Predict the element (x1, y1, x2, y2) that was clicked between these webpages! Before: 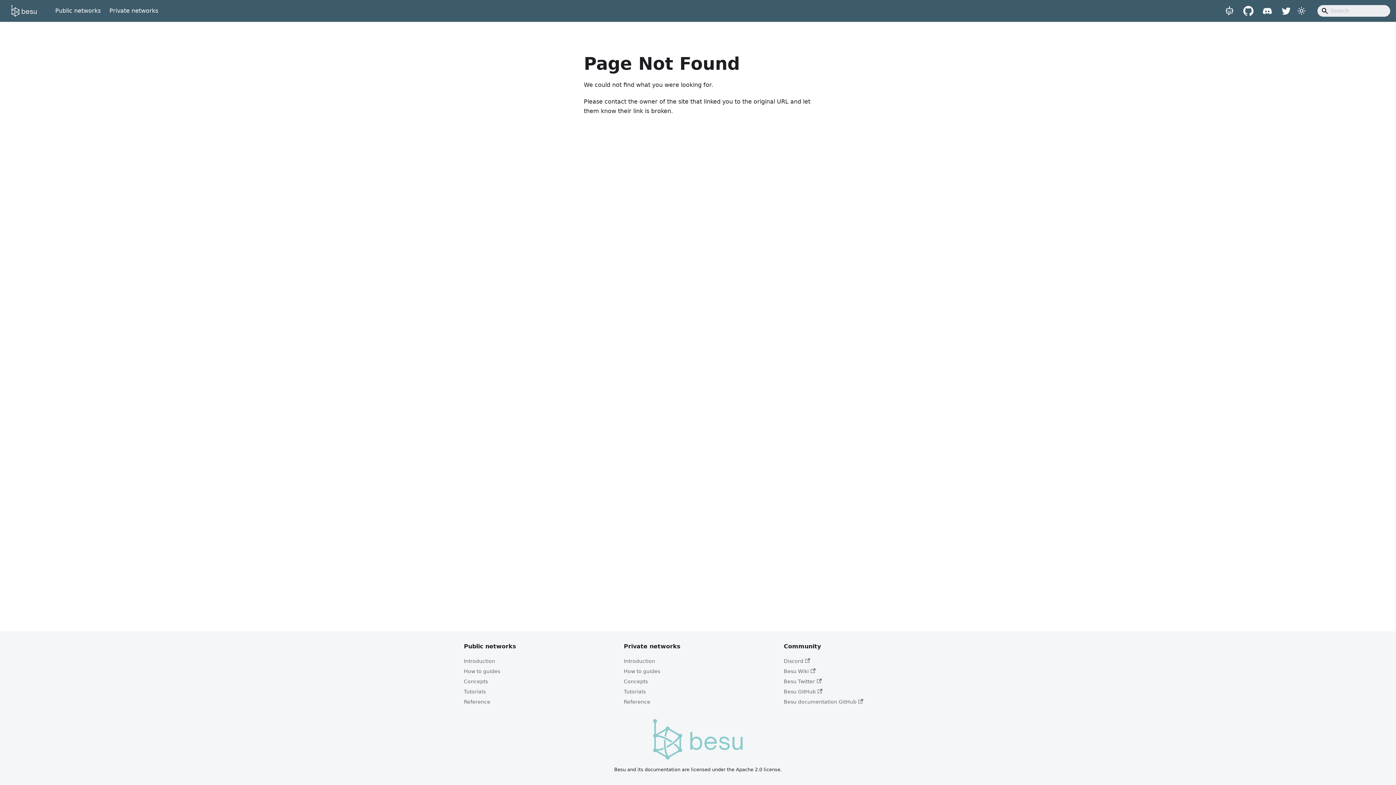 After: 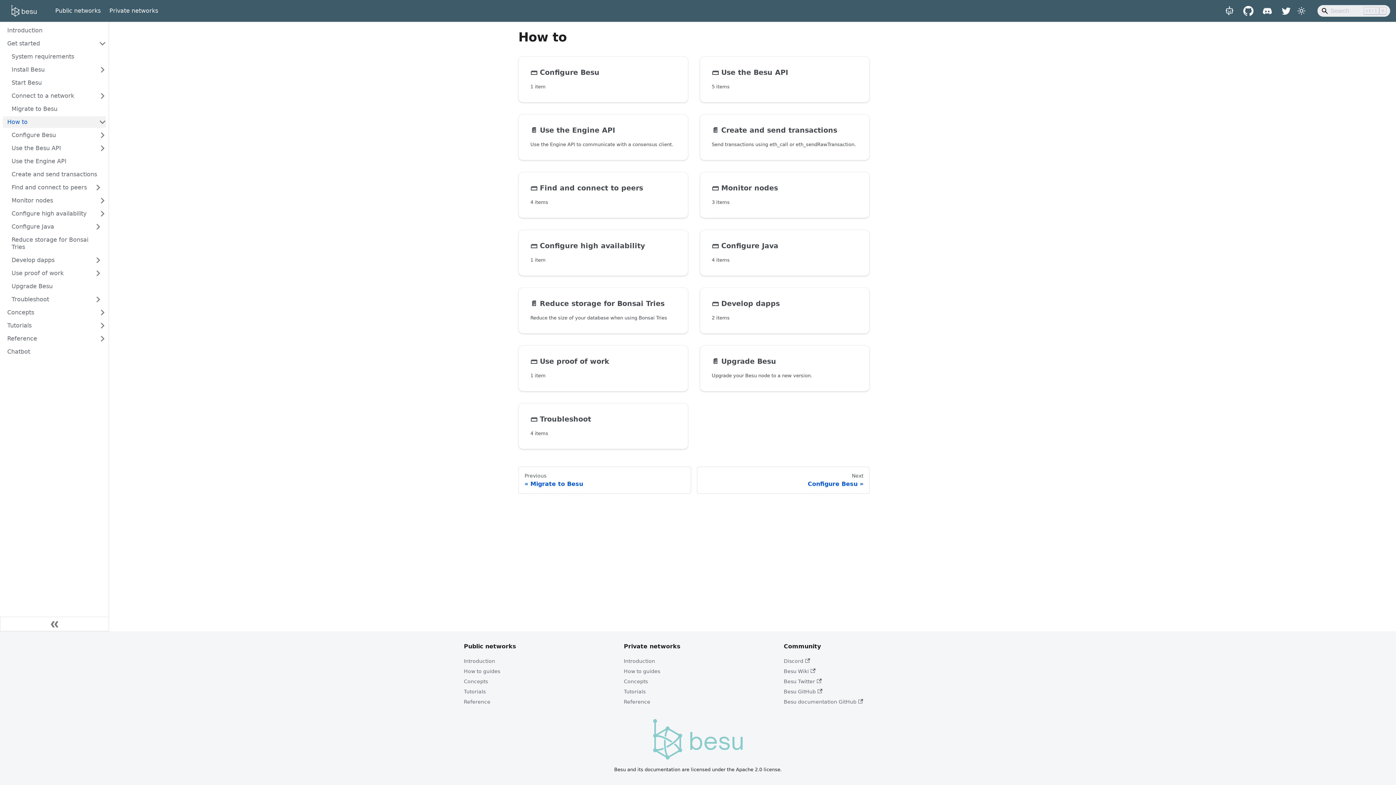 Action: bbox: (464, 668, 500, 674) label: How to guides